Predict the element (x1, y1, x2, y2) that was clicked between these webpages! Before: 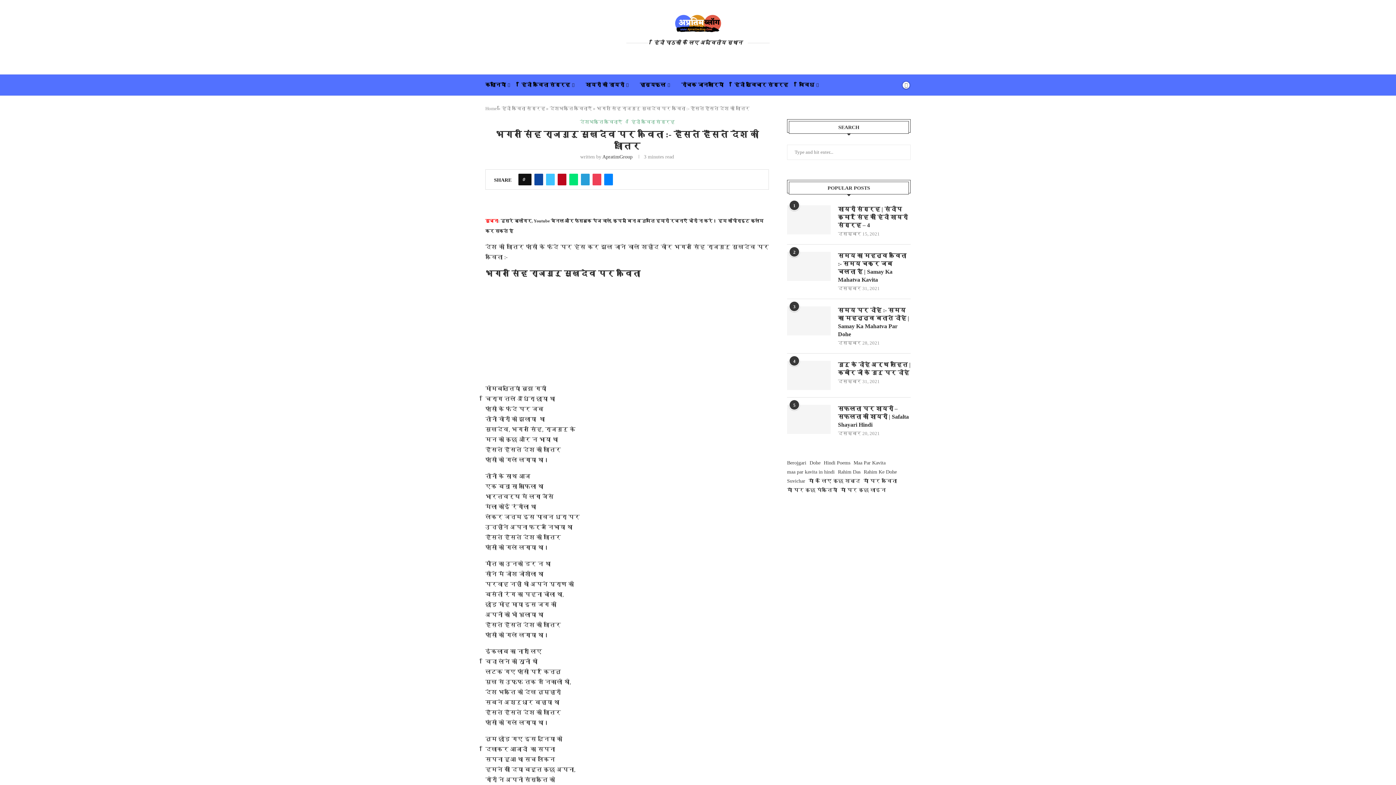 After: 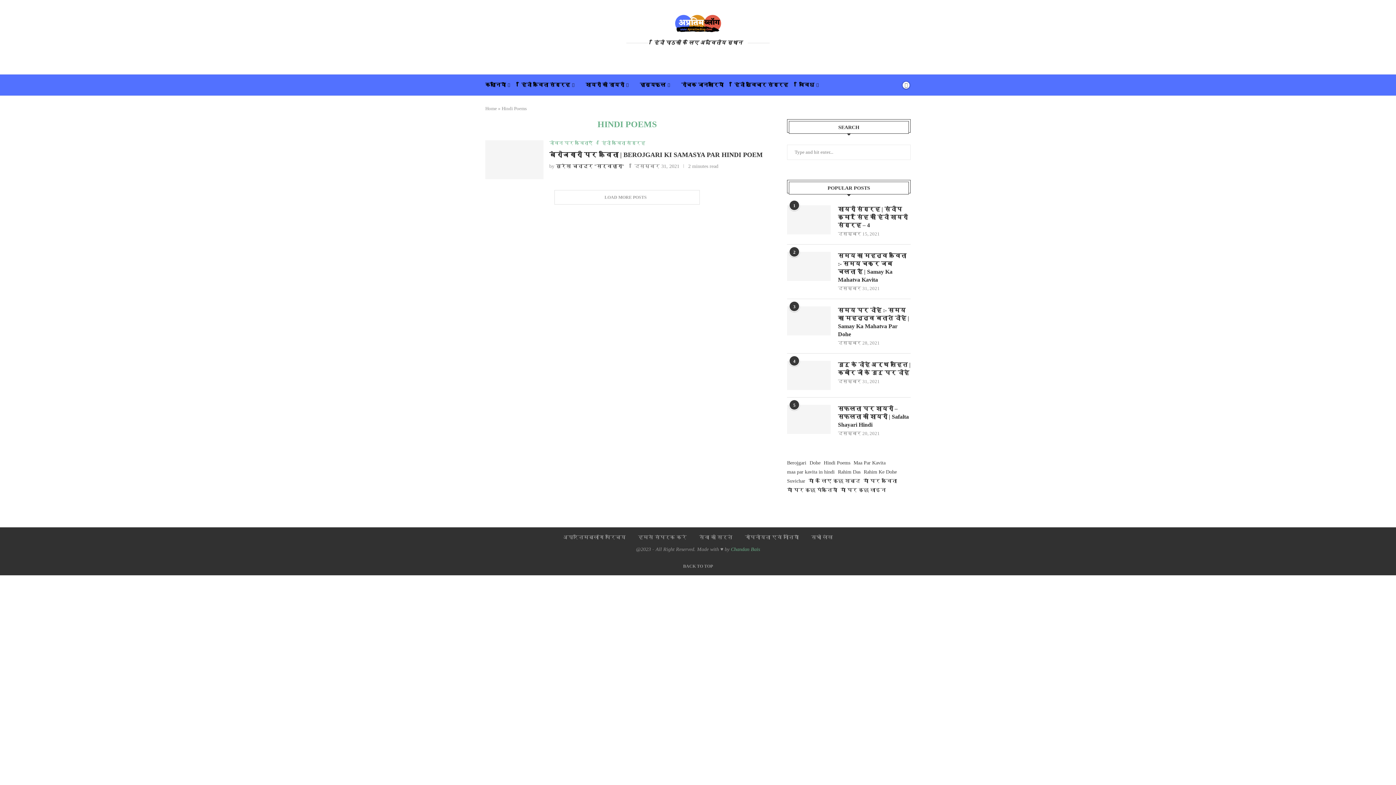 Action: label: Hindi Poems (1 आइटम) bbox: (824, 458, 850, 467)